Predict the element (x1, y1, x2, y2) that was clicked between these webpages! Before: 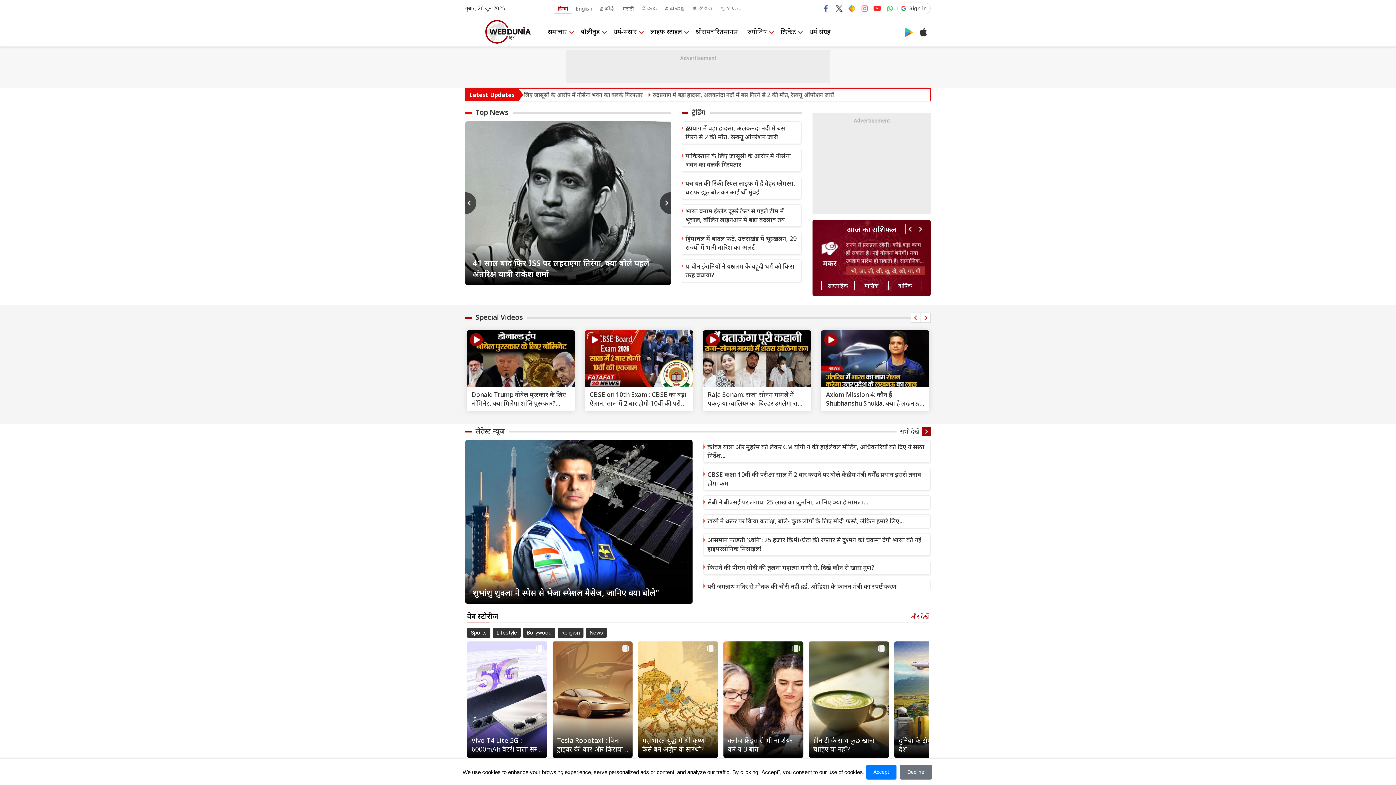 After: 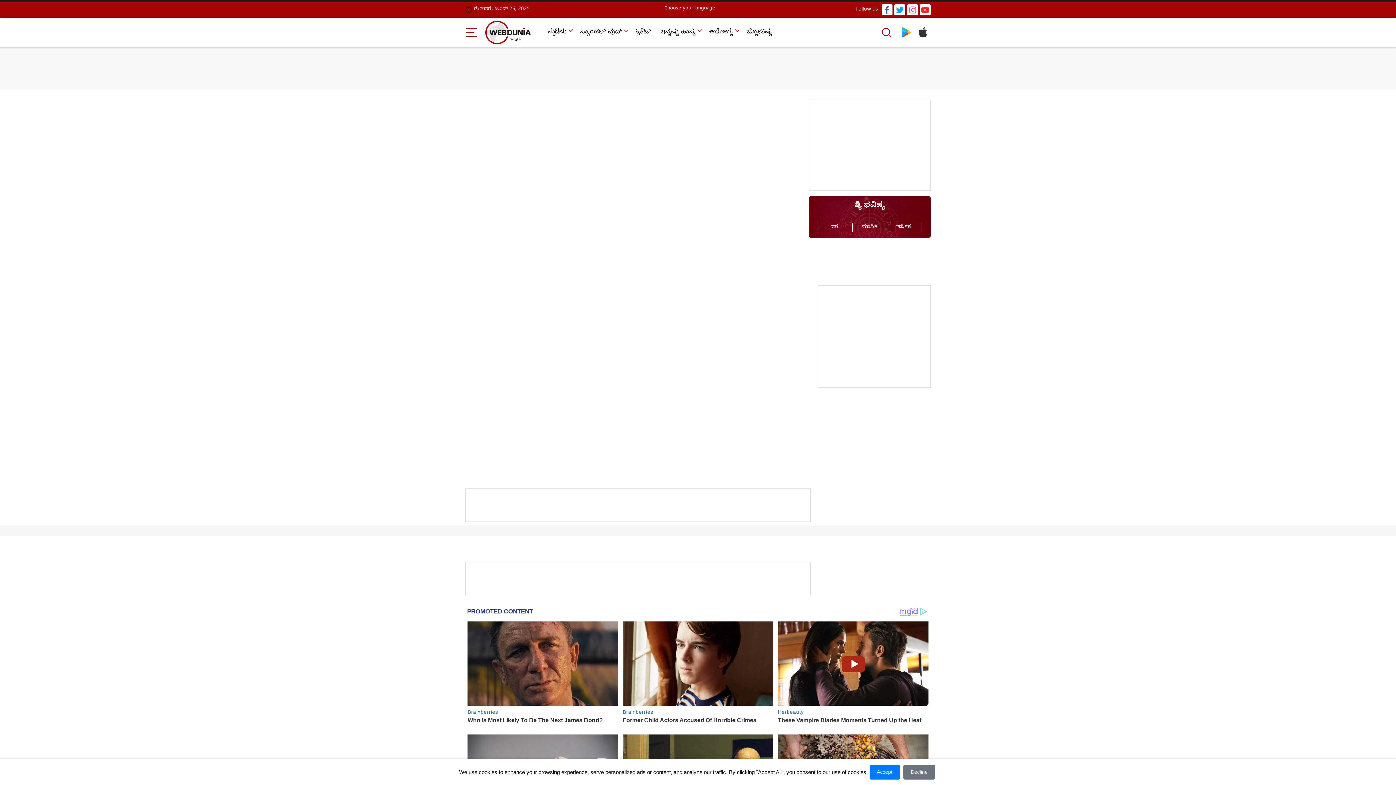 Action: bbox: (689, 3, 717, 12) label: ಕನ್ನಡ